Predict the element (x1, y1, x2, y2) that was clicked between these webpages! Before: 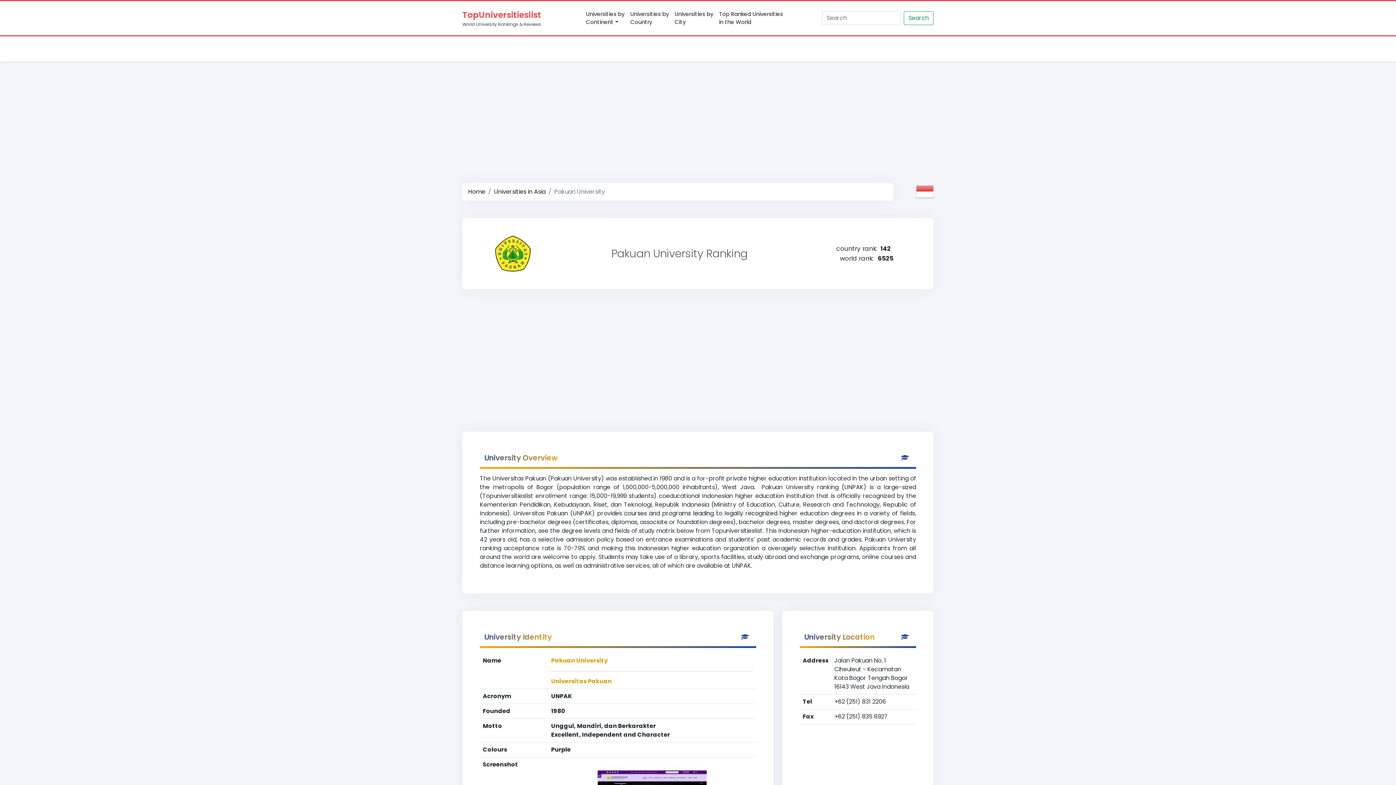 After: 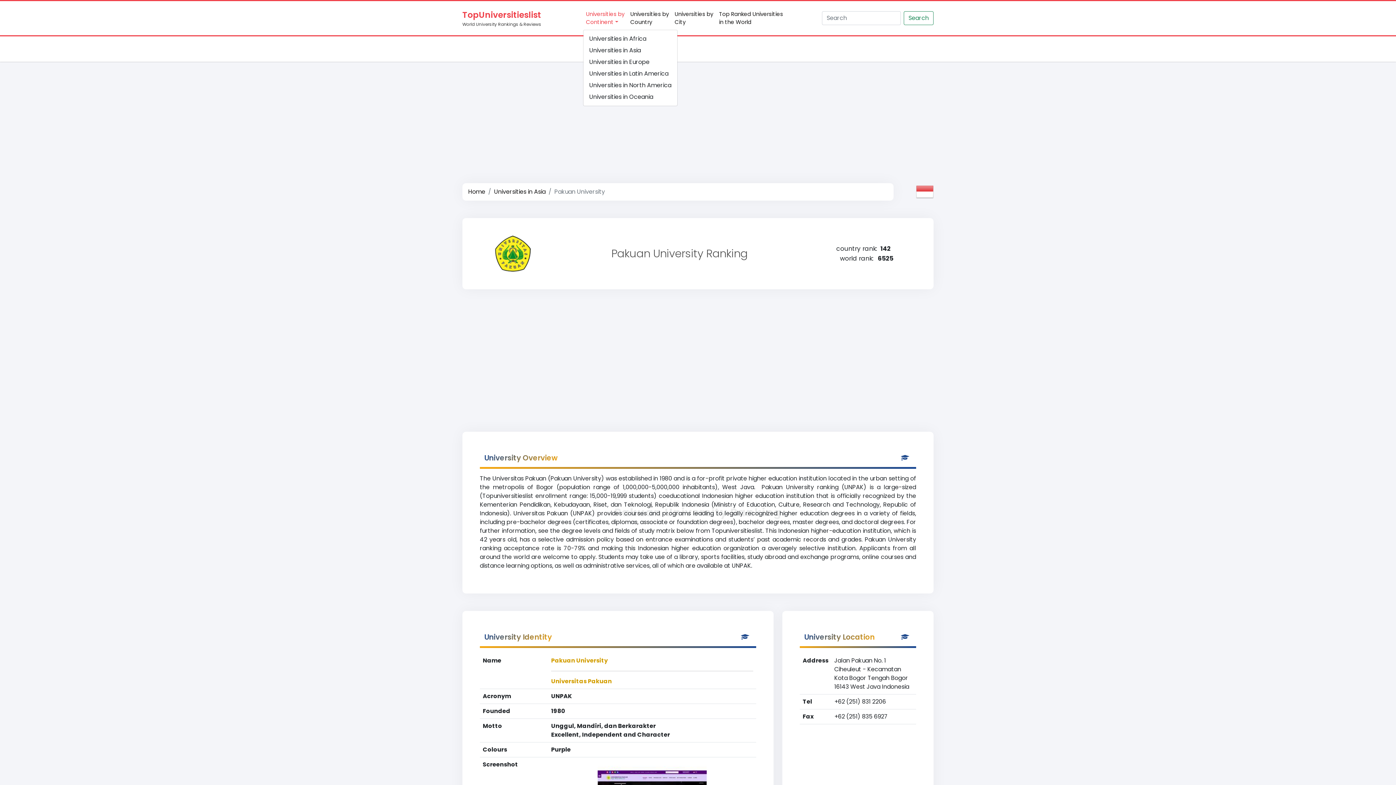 Action: label: Universities by
Continent bbox: (583, 7, 627, 29)